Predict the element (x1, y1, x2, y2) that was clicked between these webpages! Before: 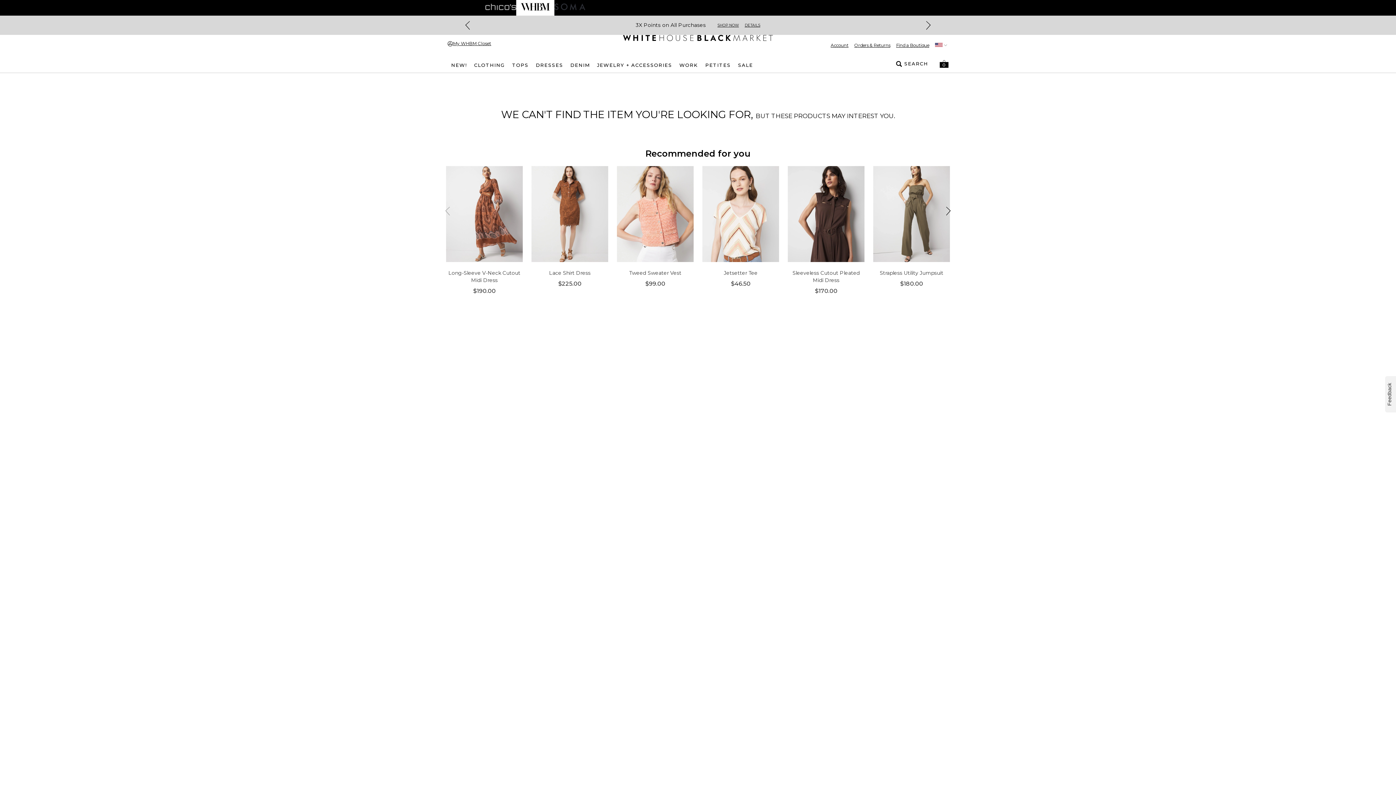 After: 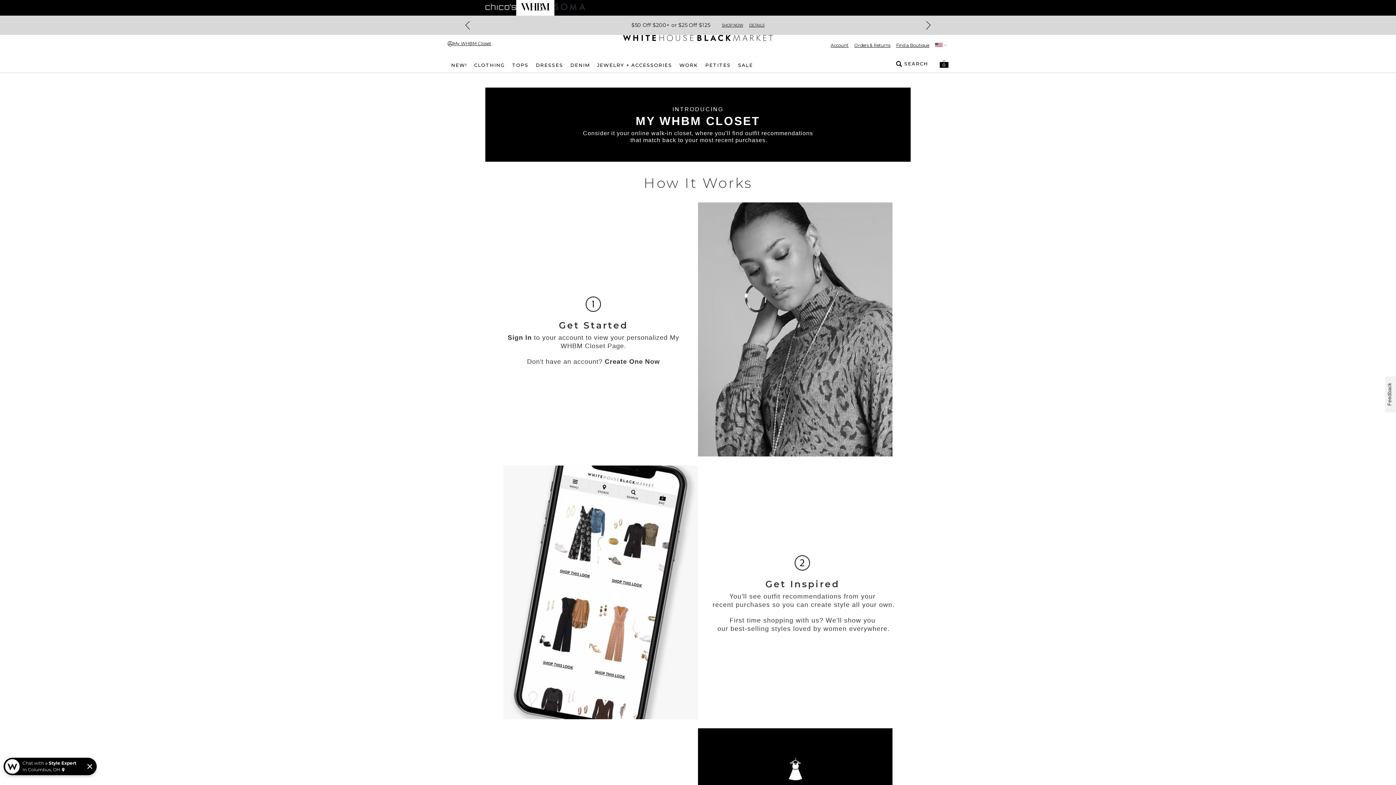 Action: label: My WHBM Closet bbox: (447, 40, 491, 46)